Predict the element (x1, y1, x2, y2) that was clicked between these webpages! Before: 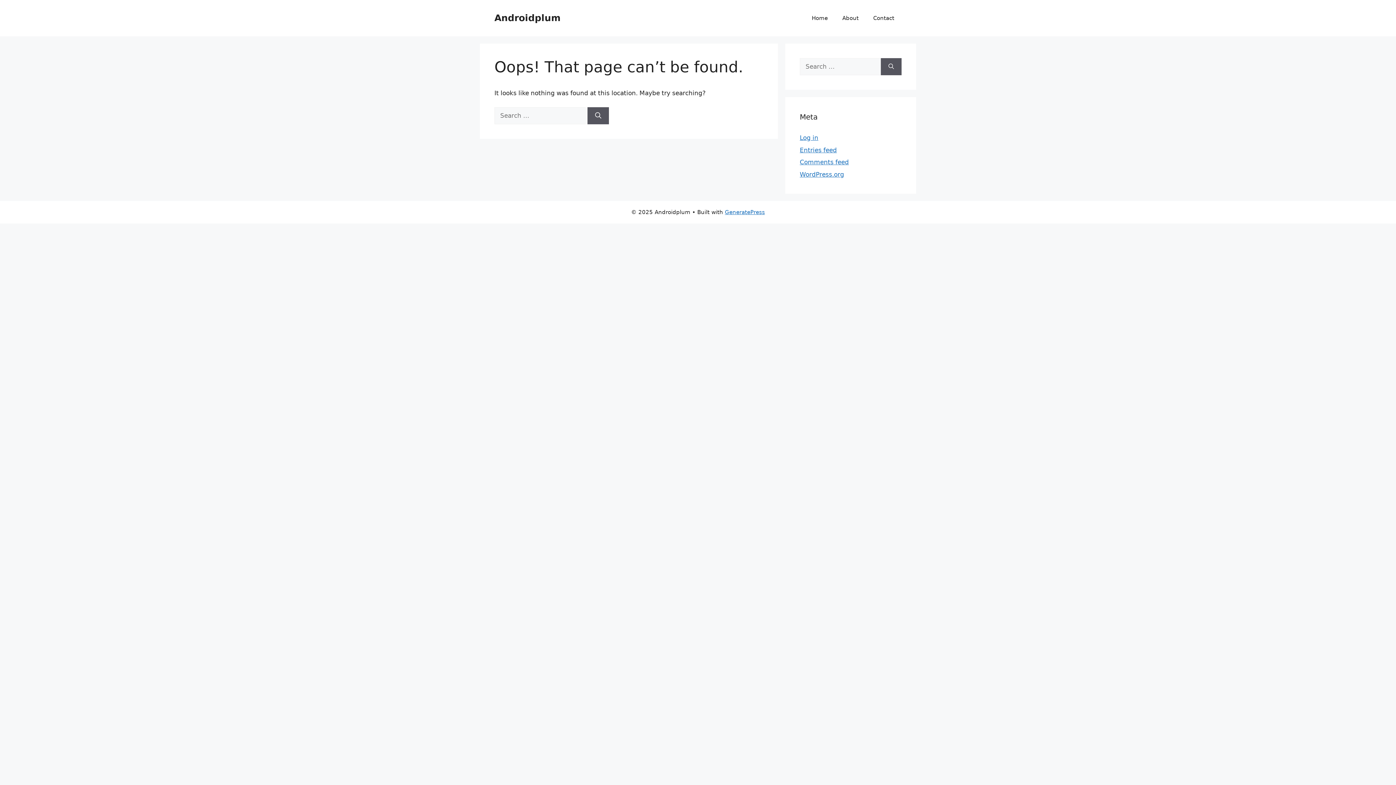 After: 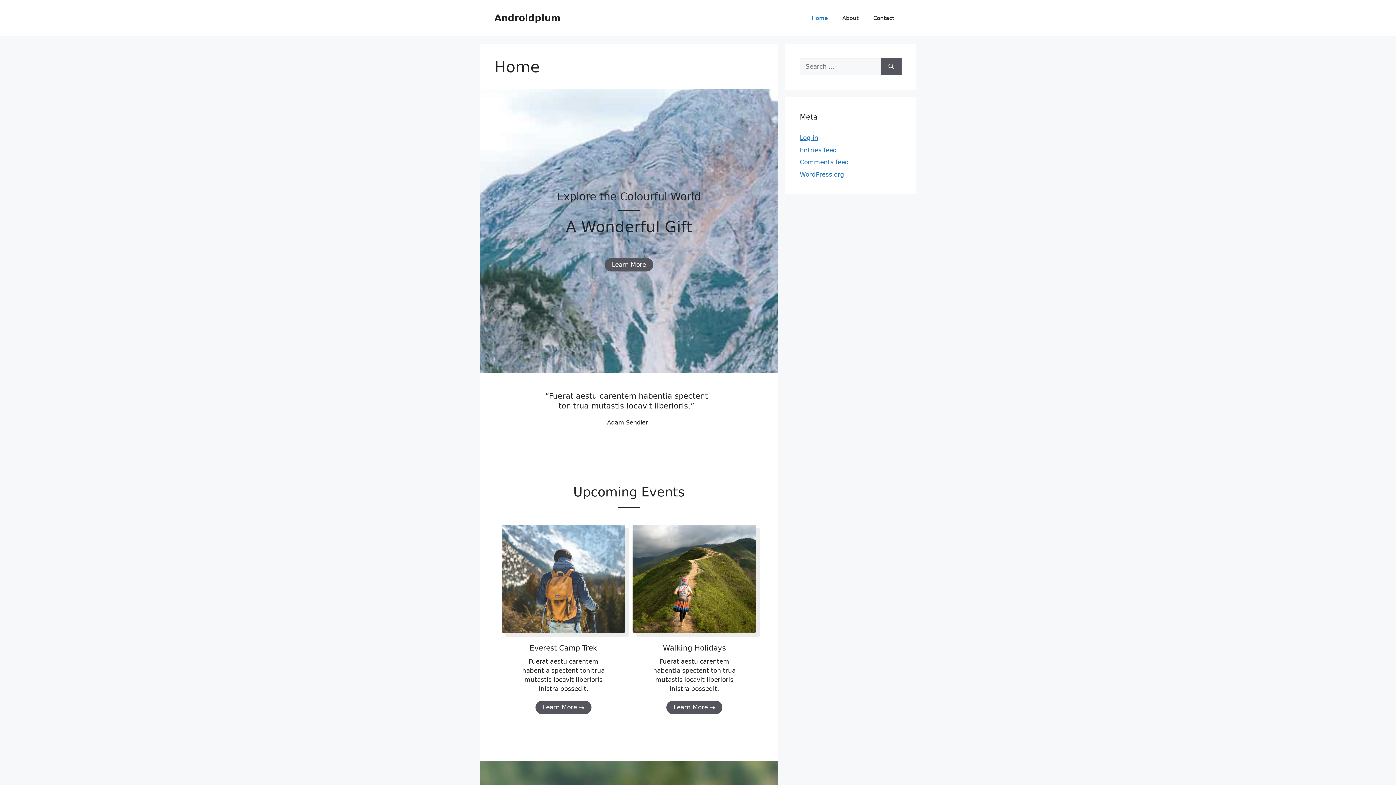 Action: label: Androidplum bbox: (494, 12, 560, 23)